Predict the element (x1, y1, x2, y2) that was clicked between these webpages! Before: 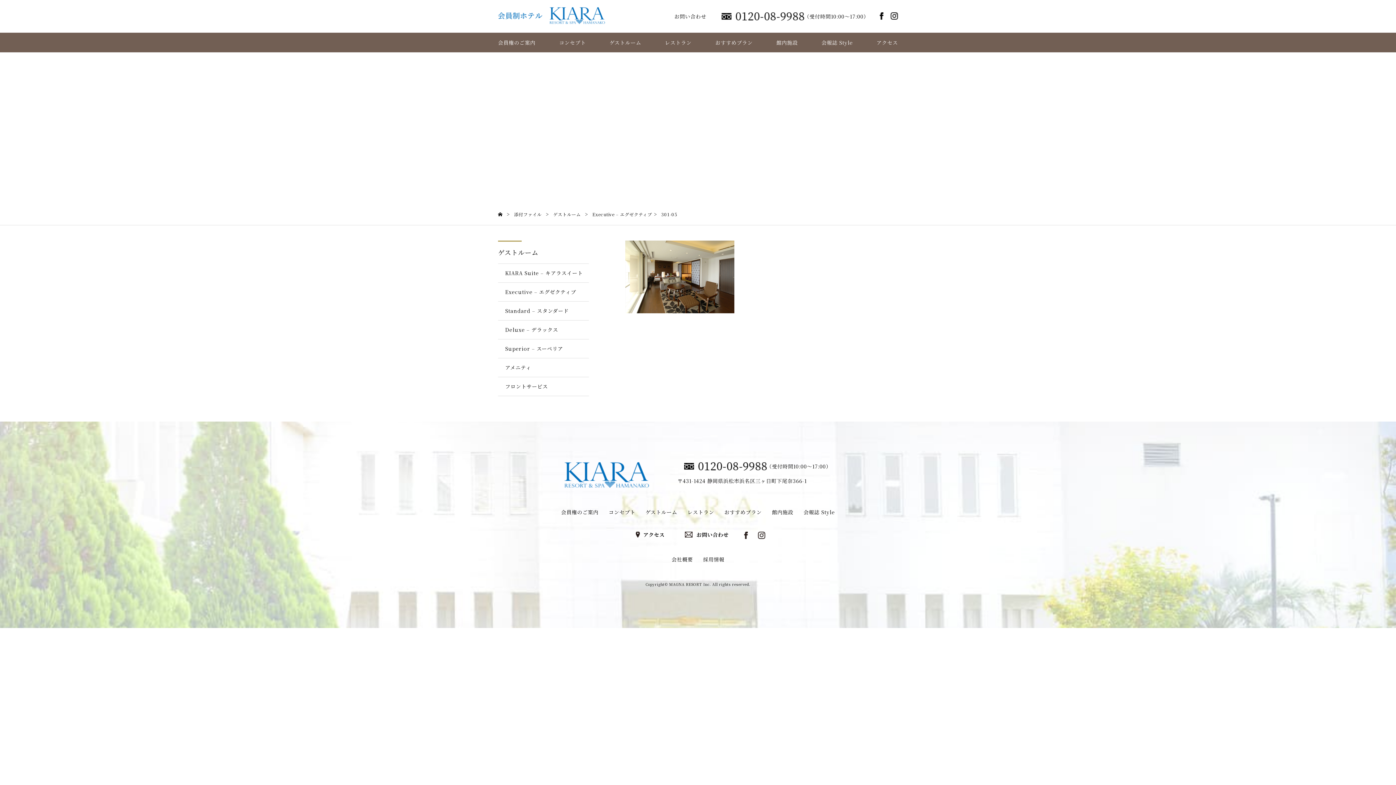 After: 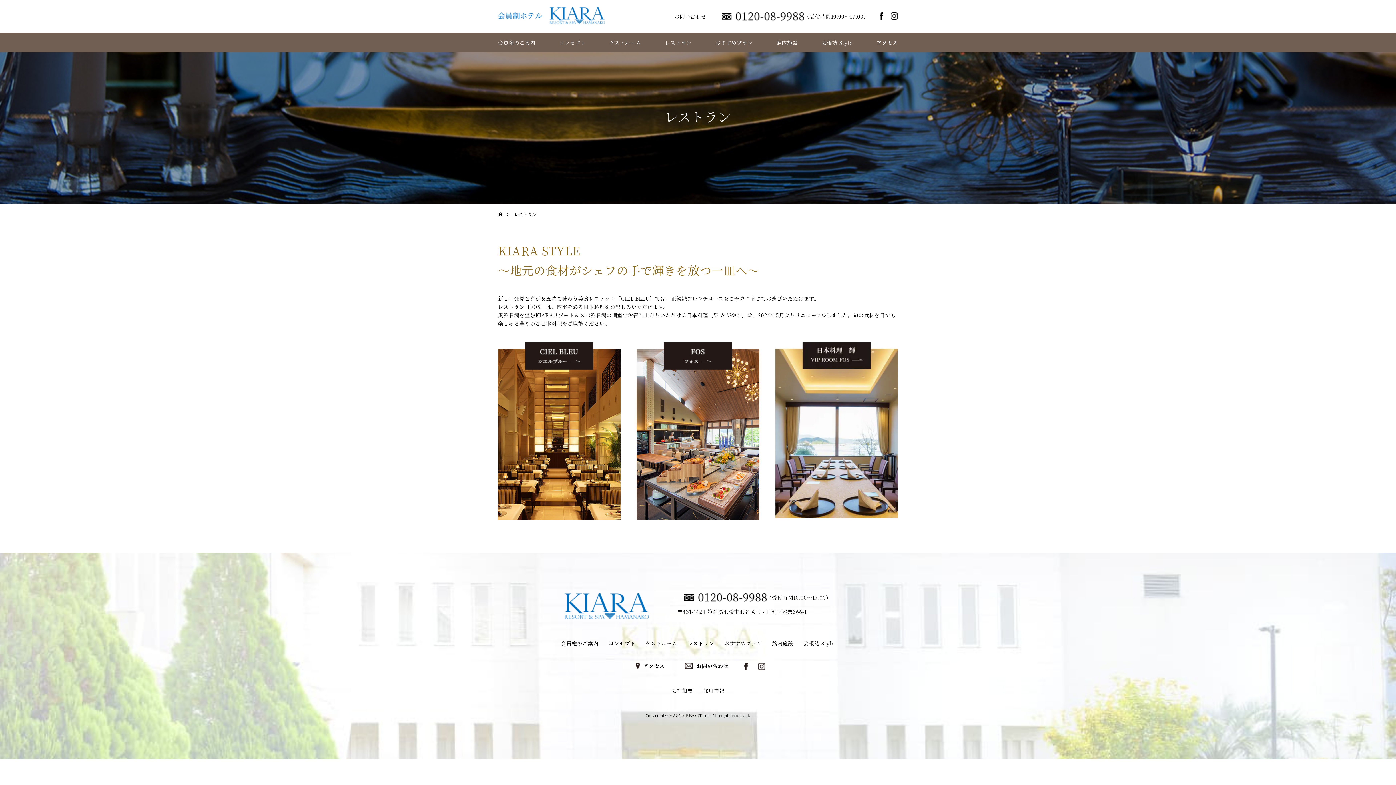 Action: label: レストラン bbox: (687, 508, 714, 515)